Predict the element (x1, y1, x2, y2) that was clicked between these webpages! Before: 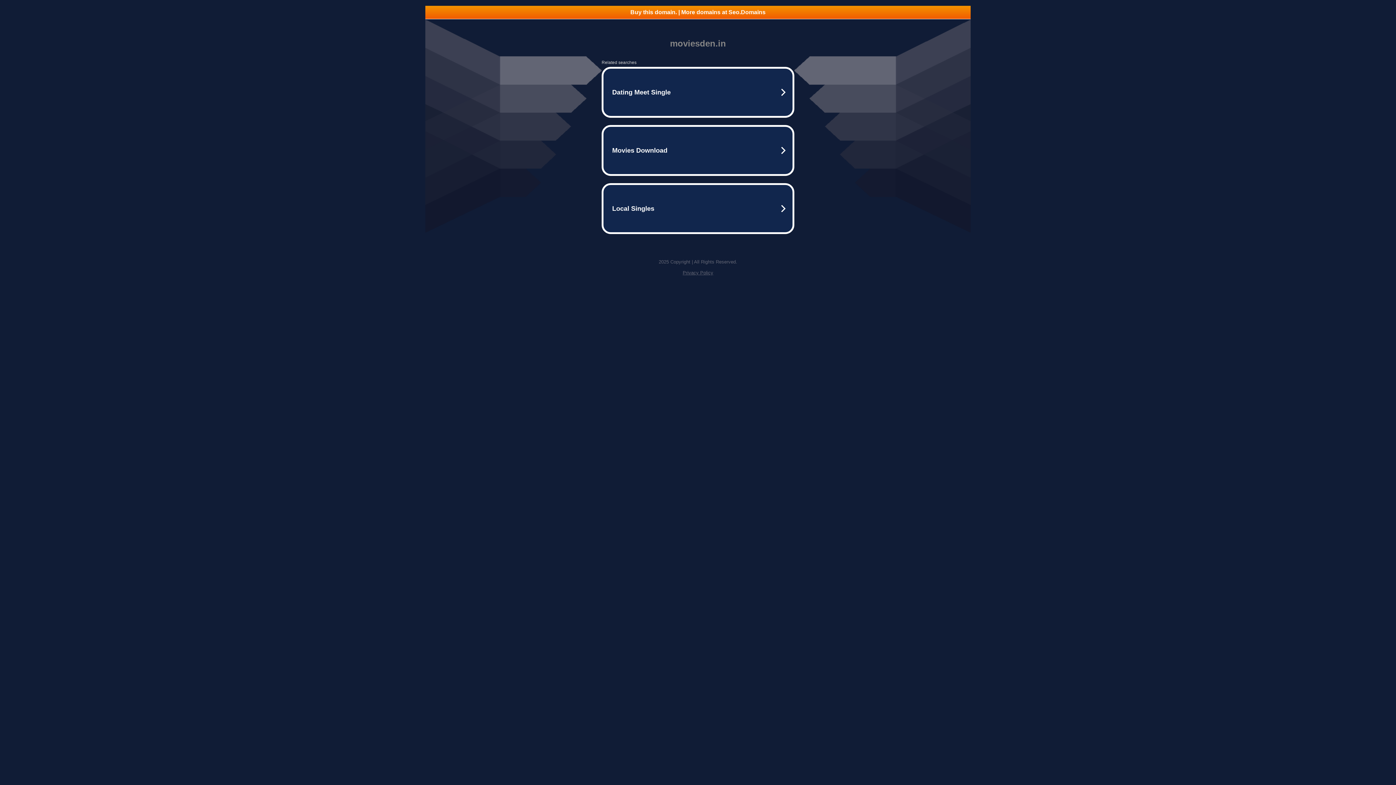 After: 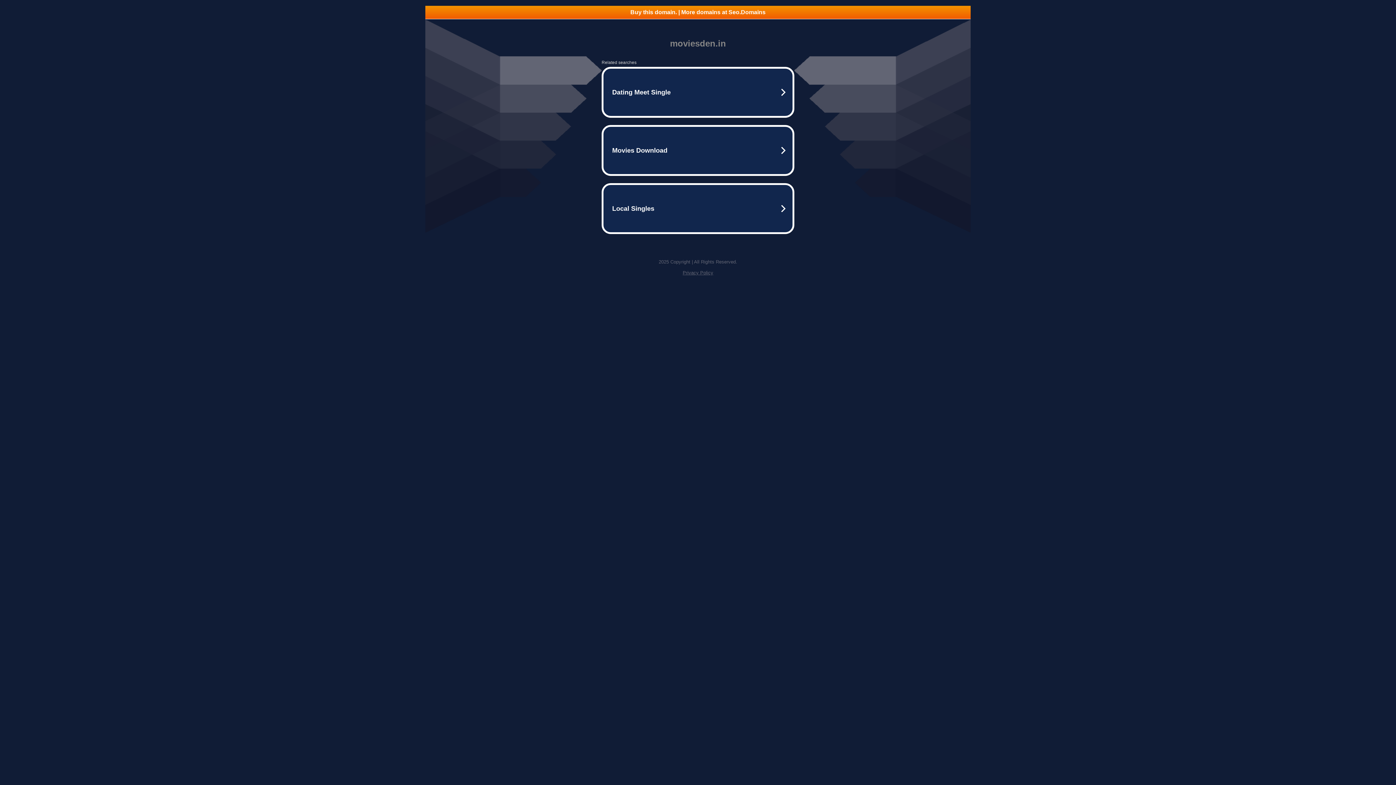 Action: label: Buy this domain. | More domains at Seo.Domains bbox: (425, 5, 970, 18)